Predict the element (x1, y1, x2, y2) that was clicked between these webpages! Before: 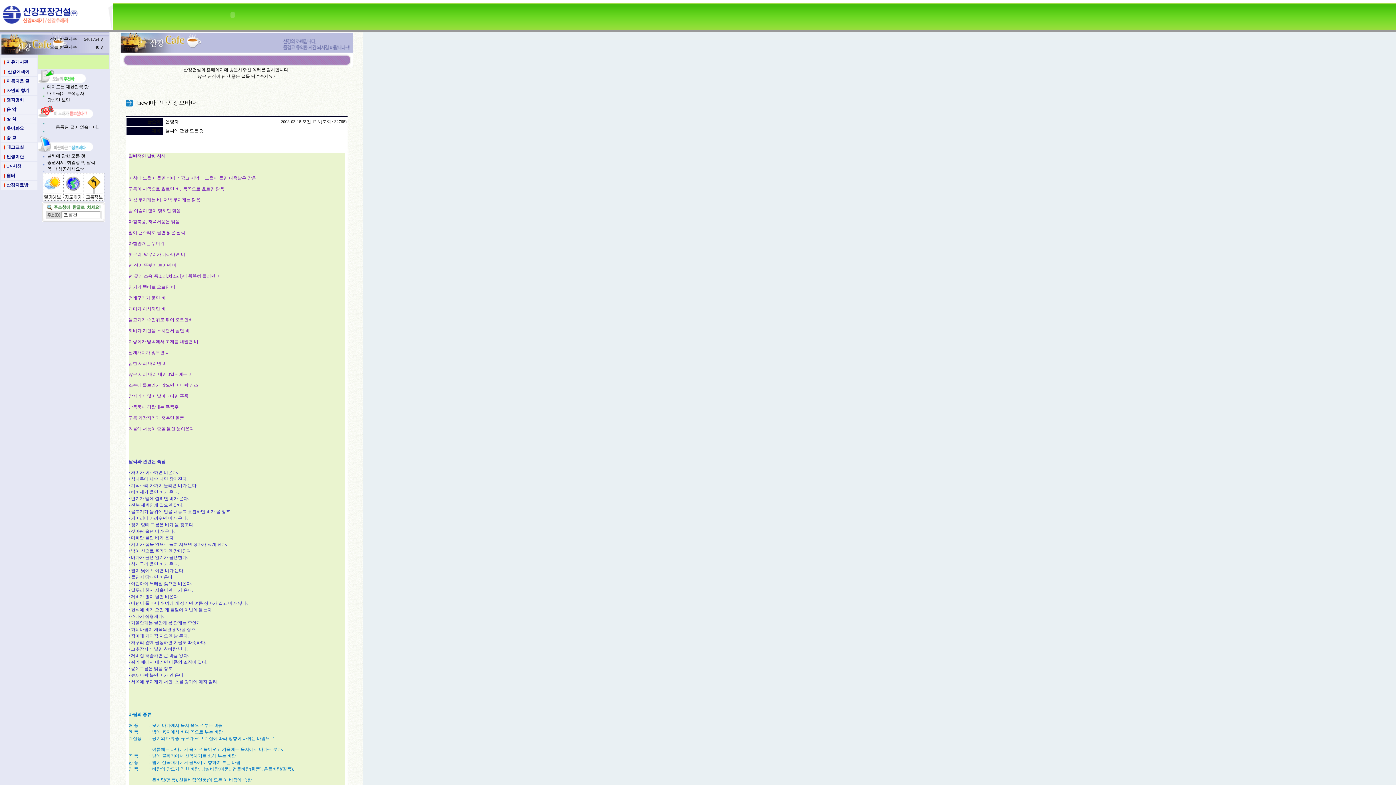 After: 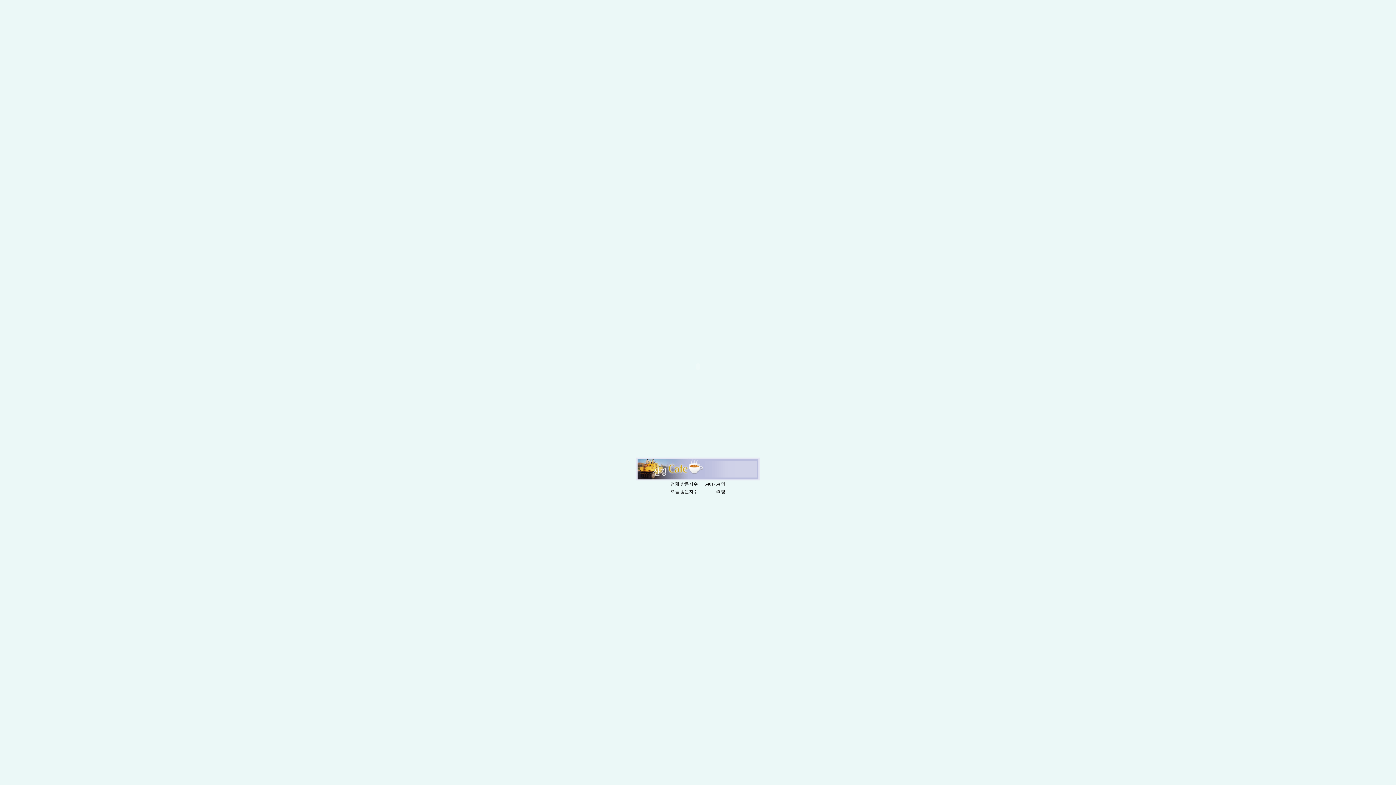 Action: bbox: (0, 25, 112, 30)